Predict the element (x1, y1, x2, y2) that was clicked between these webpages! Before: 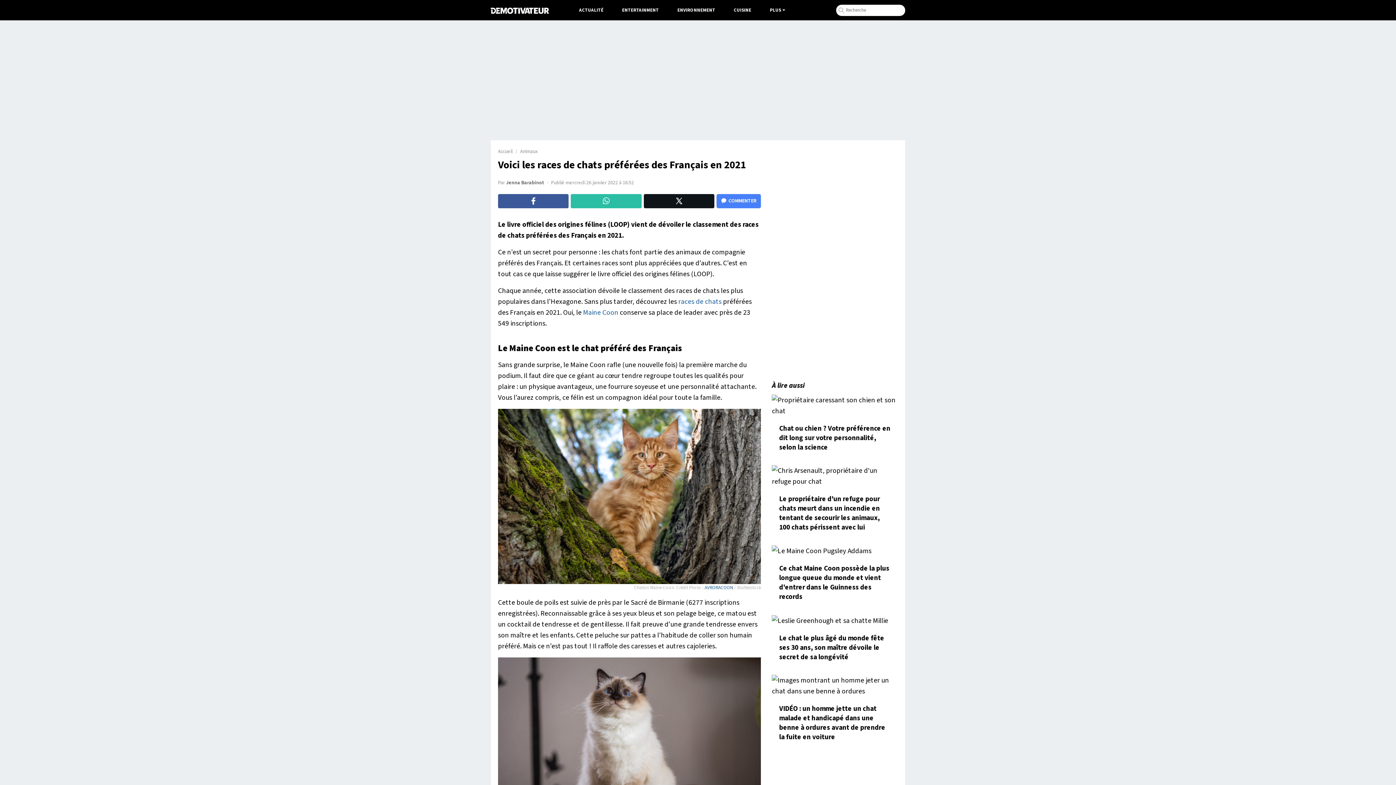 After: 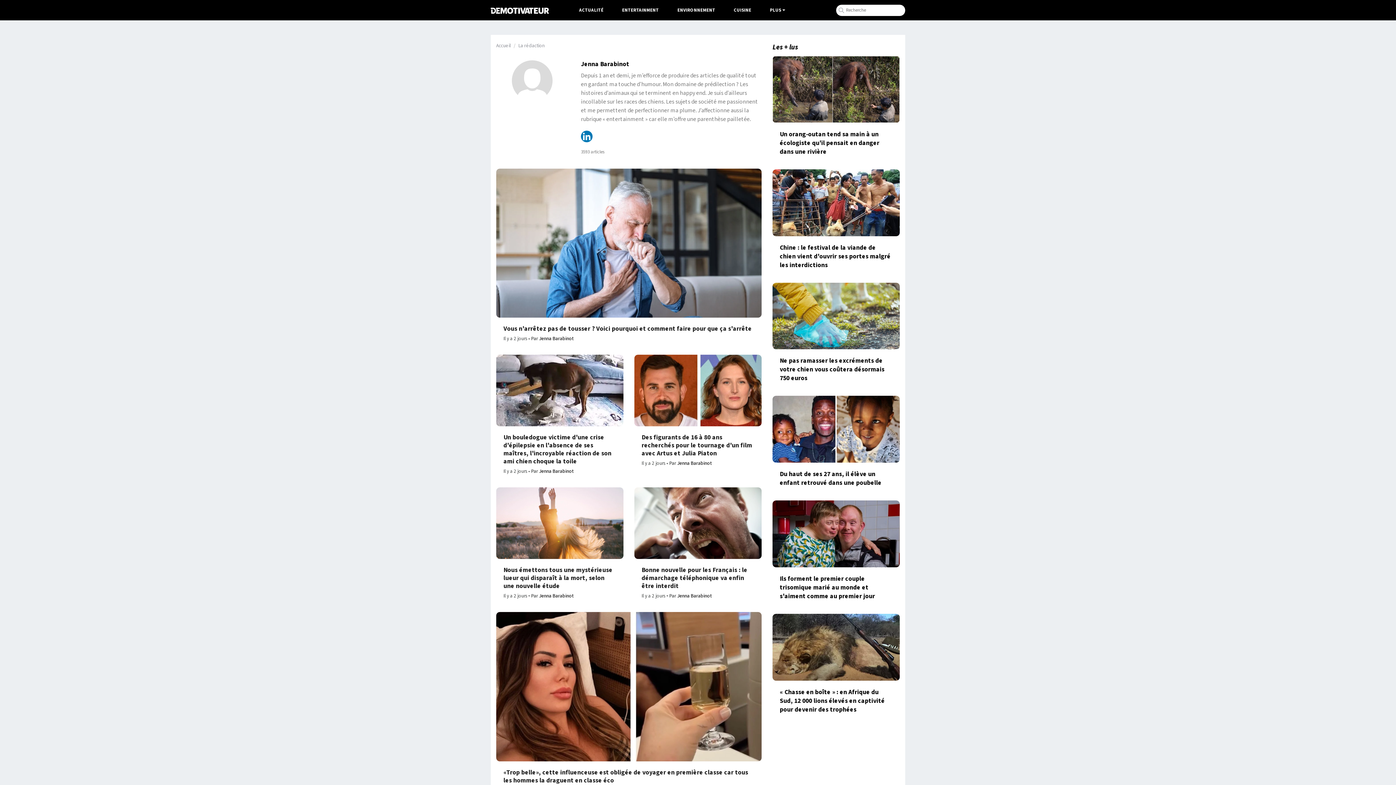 Action: bbox: (506, 179, 544, 186) label: Jenna Barabinot